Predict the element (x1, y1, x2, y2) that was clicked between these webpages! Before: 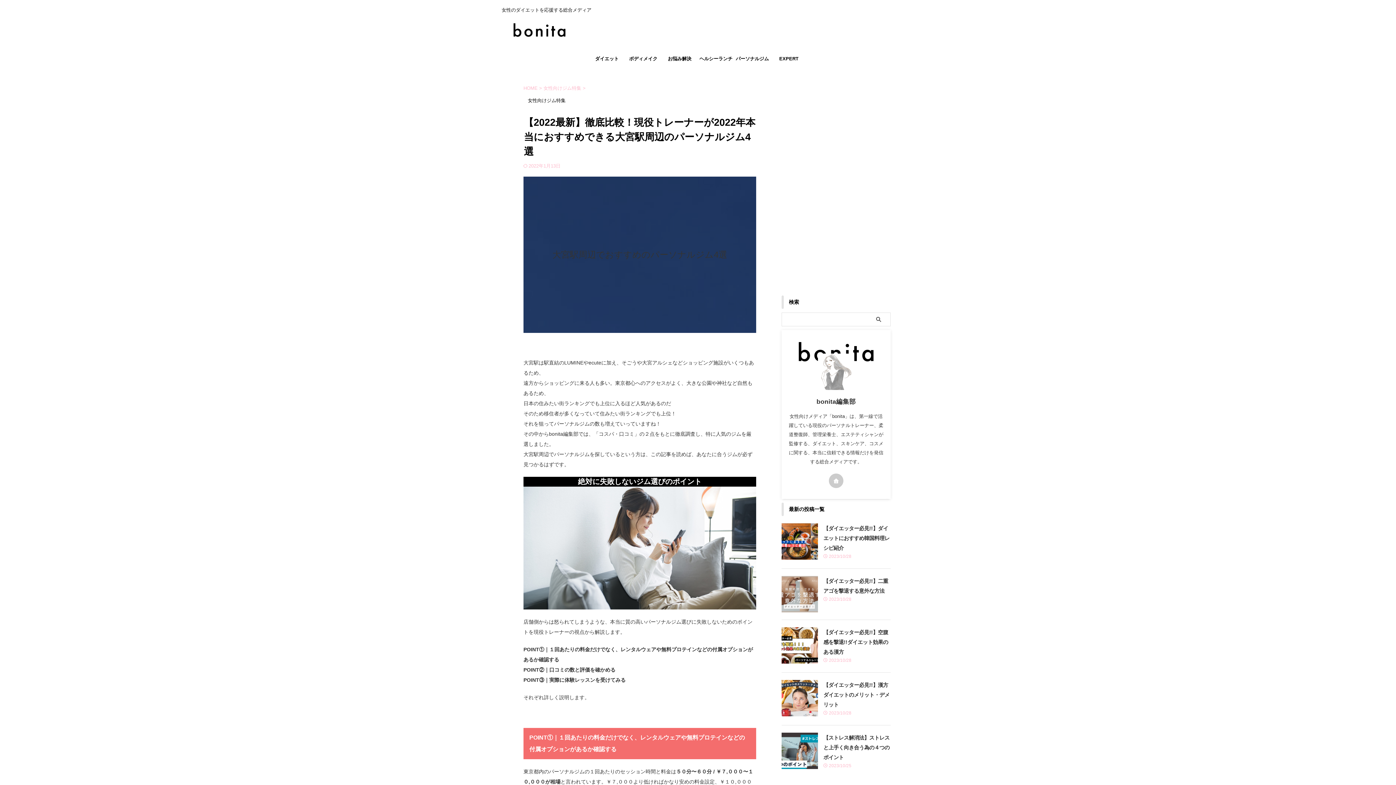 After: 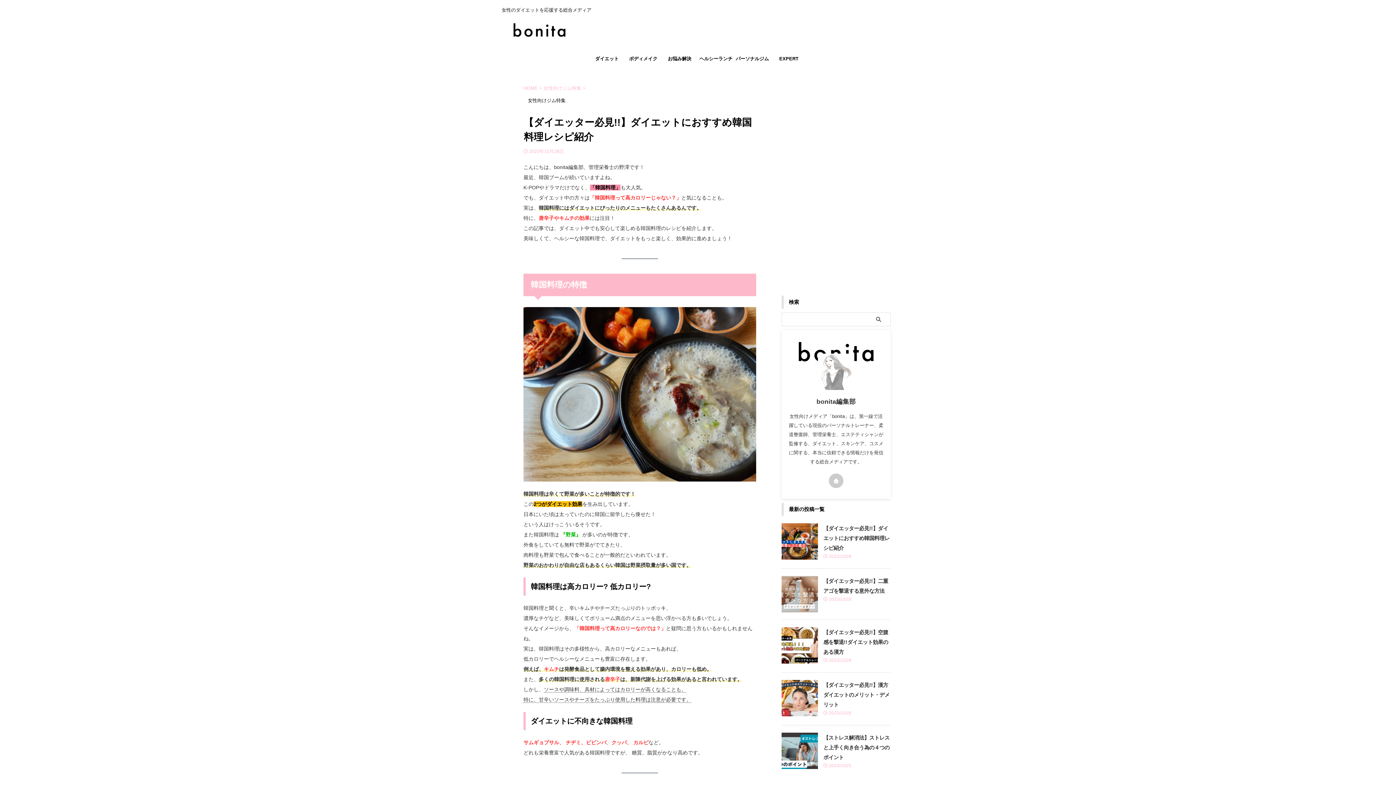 Action: label: 【ダイエッター必見!!】ダイエットにおすすめ韓国料理レシピ紹介 bbox: (823, 525, 889, 551)